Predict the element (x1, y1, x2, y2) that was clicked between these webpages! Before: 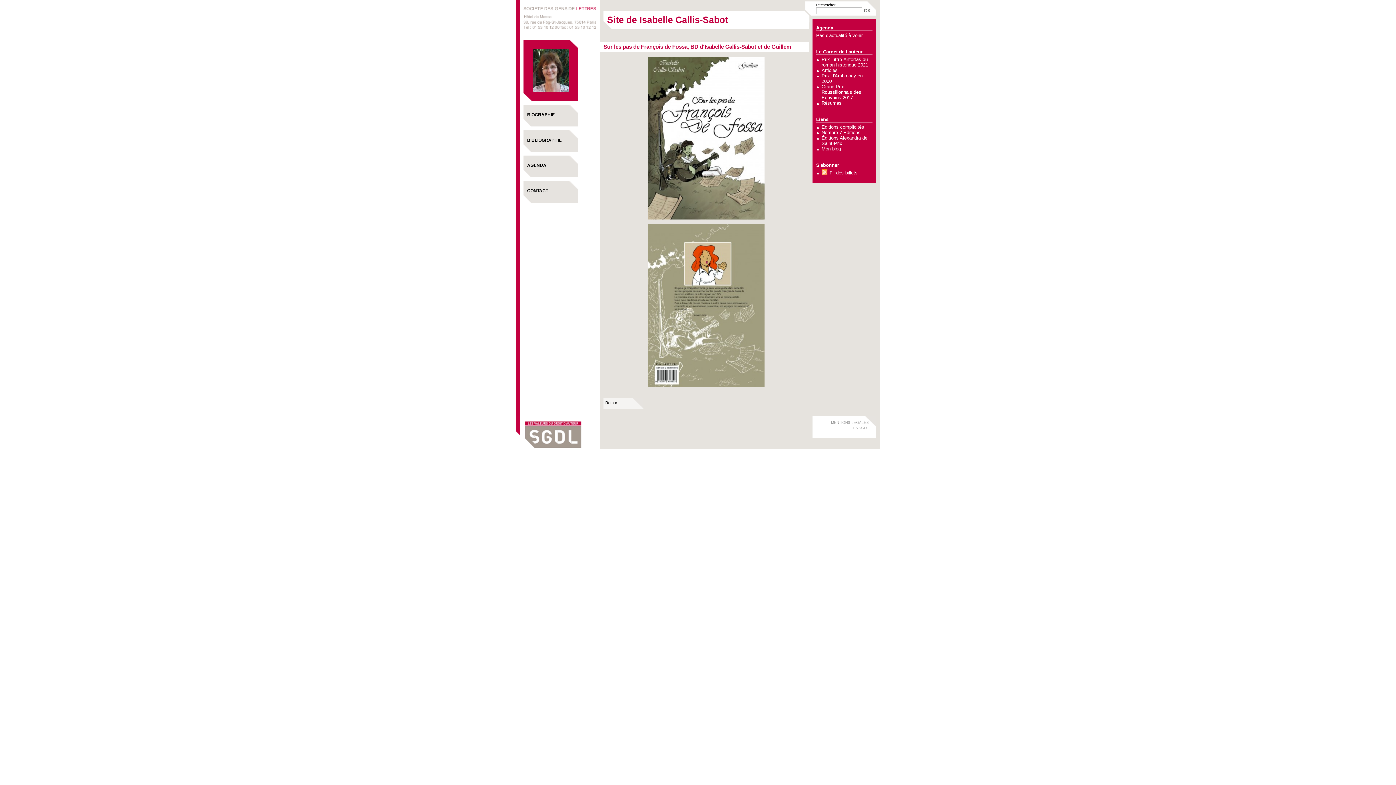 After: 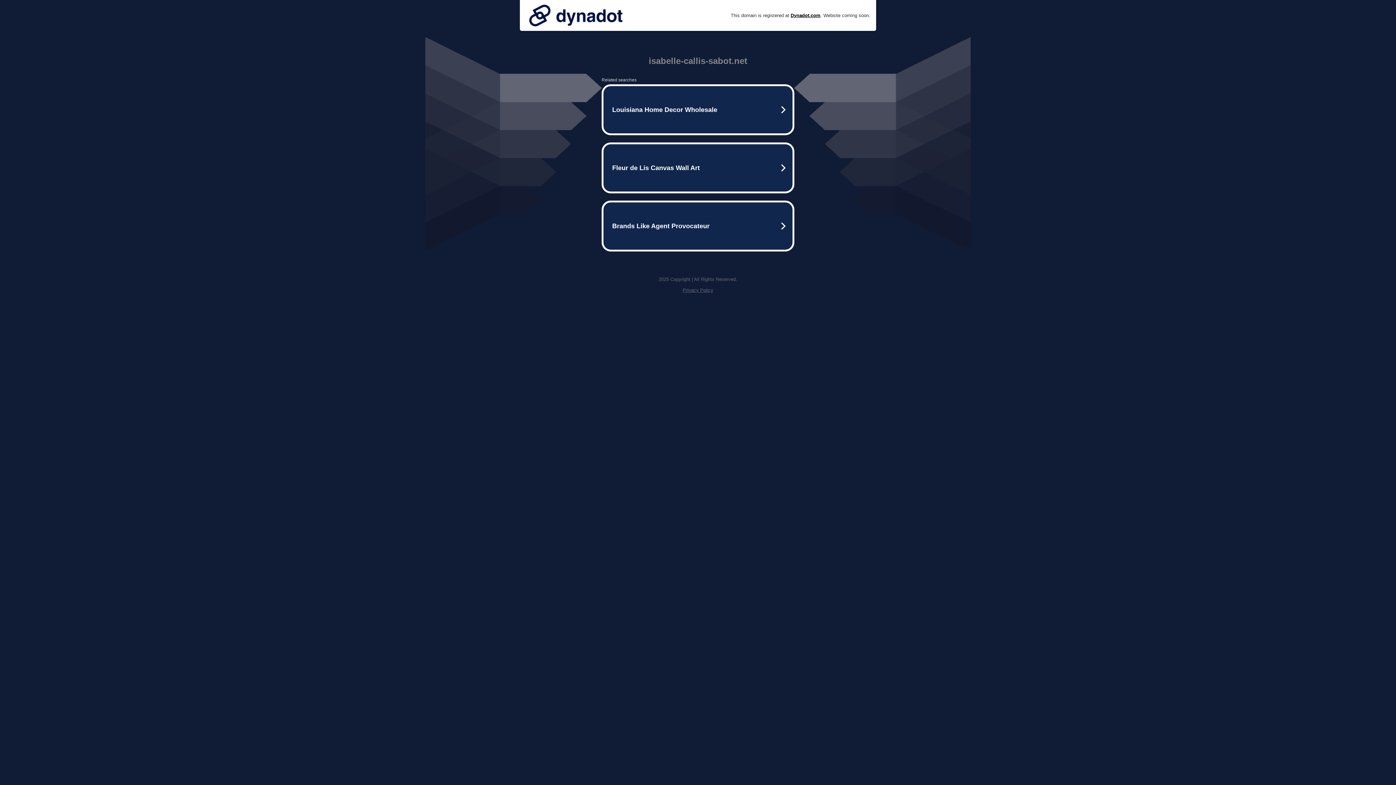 Action: bbox: (821, 146, 841, 151) label: Mon blog